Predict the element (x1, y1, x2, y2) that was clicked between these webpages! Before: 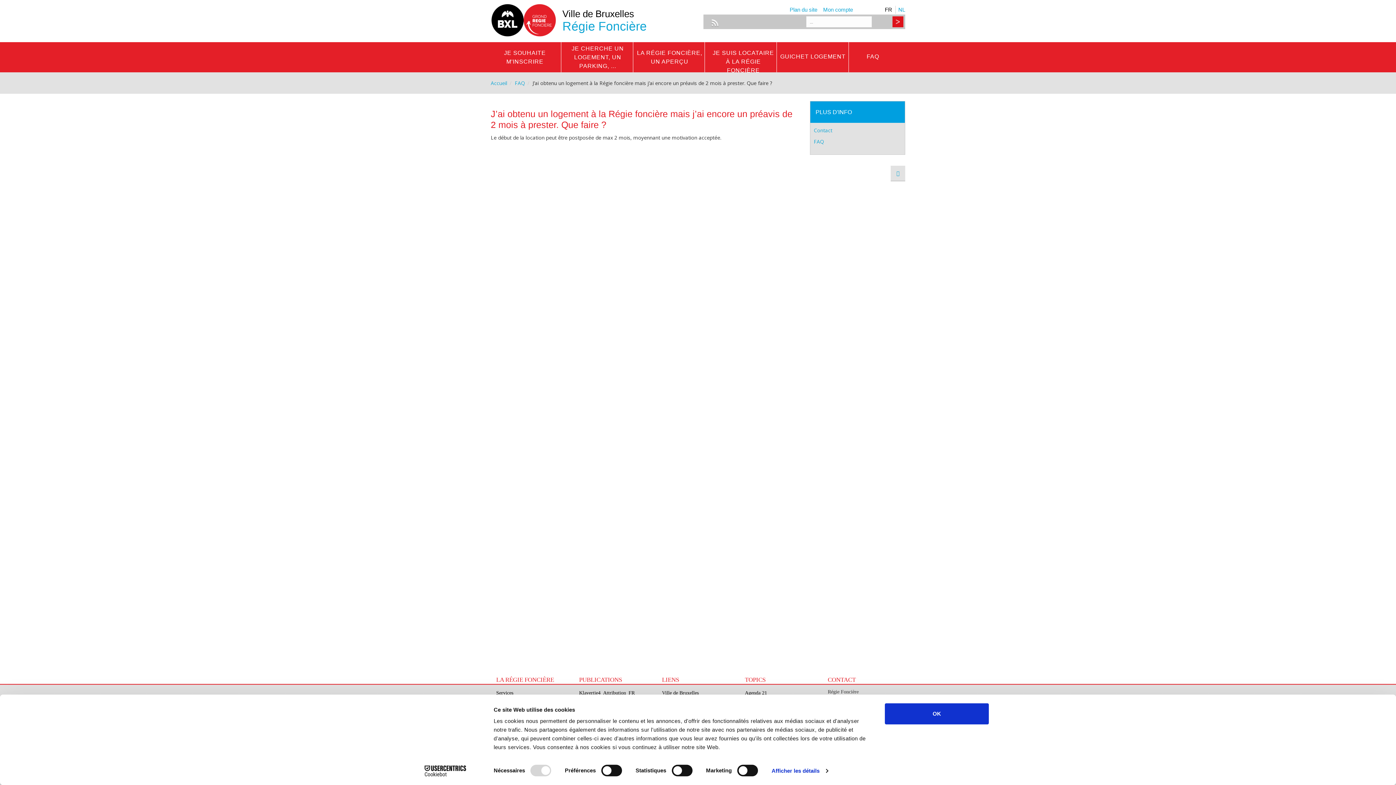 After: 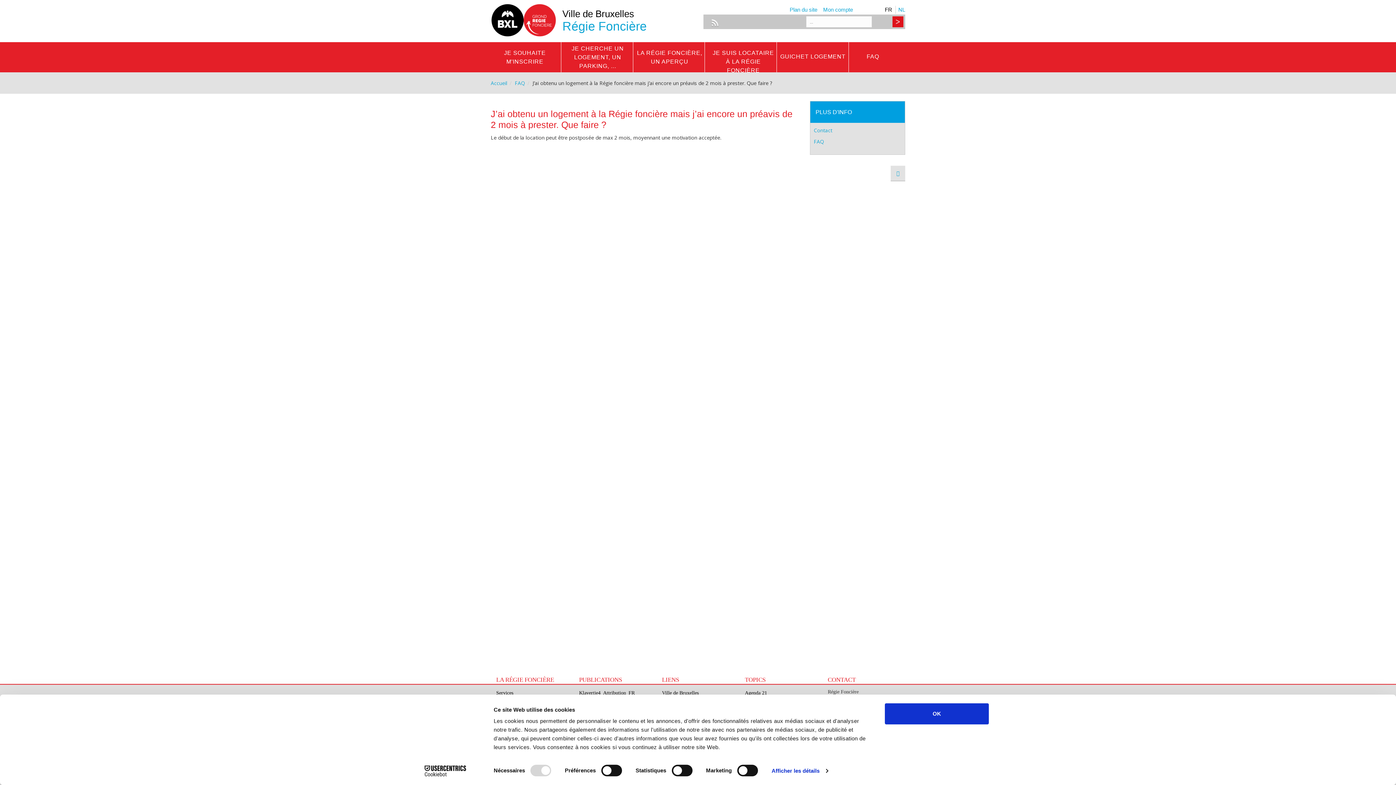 Action: bbox: (413, 765, 477, 776) label: Cookiebot - opens in a new window